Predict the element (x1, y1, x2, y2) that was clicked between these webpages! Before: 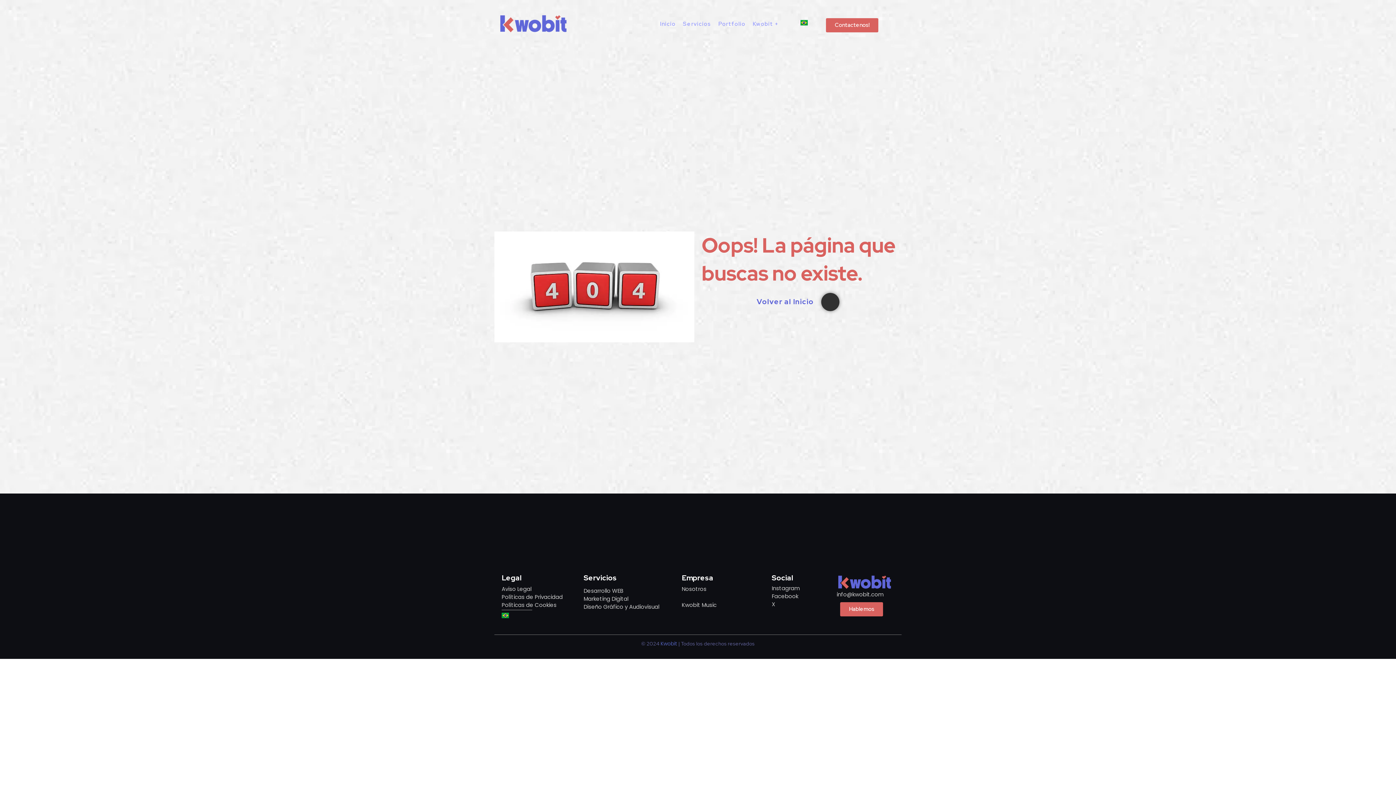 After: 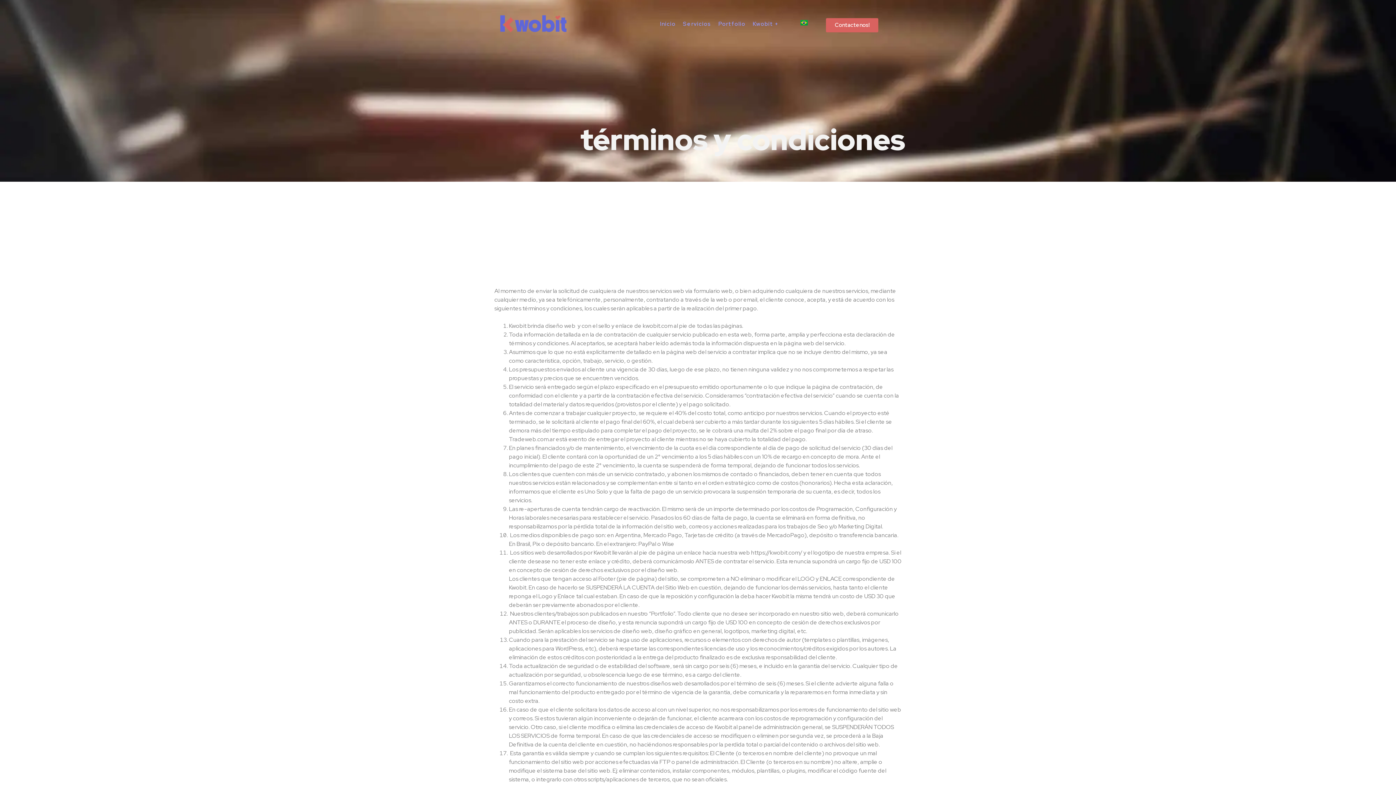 Action: label: Aviso Legal bbox: (501, 585, 531, 593)